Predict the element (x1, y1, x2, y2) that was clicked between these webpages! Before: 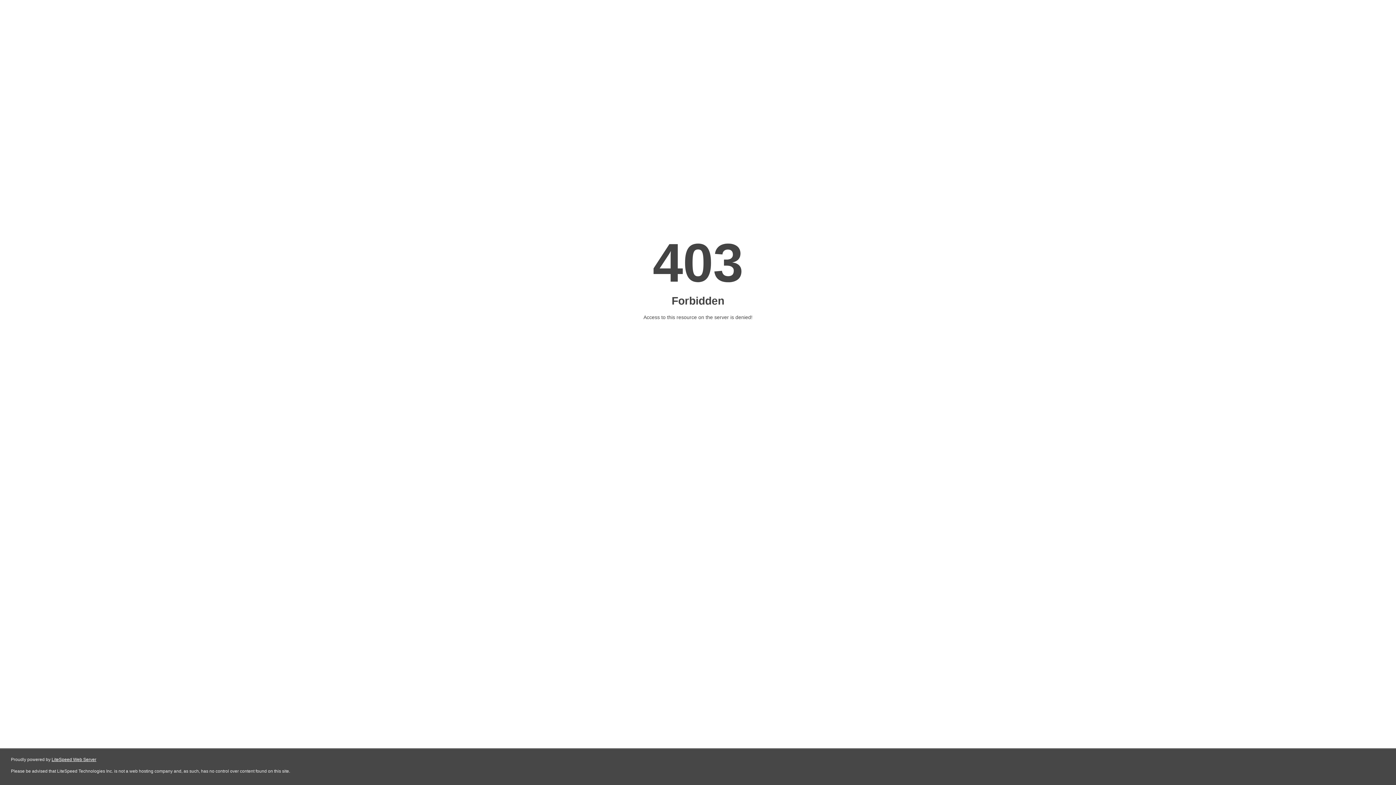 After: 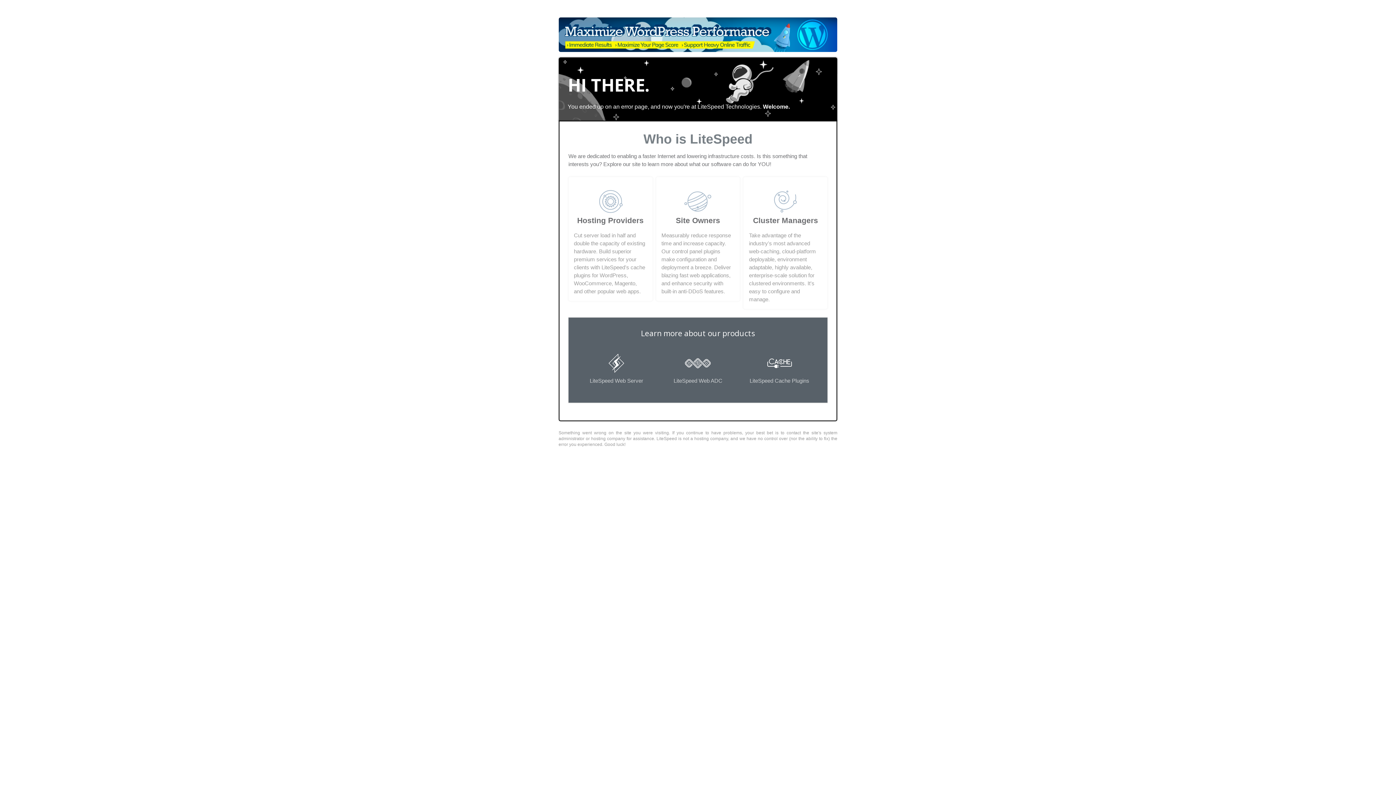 Action: bbox: (51, 757, 96, 762) label: LiteSpeed Web Server